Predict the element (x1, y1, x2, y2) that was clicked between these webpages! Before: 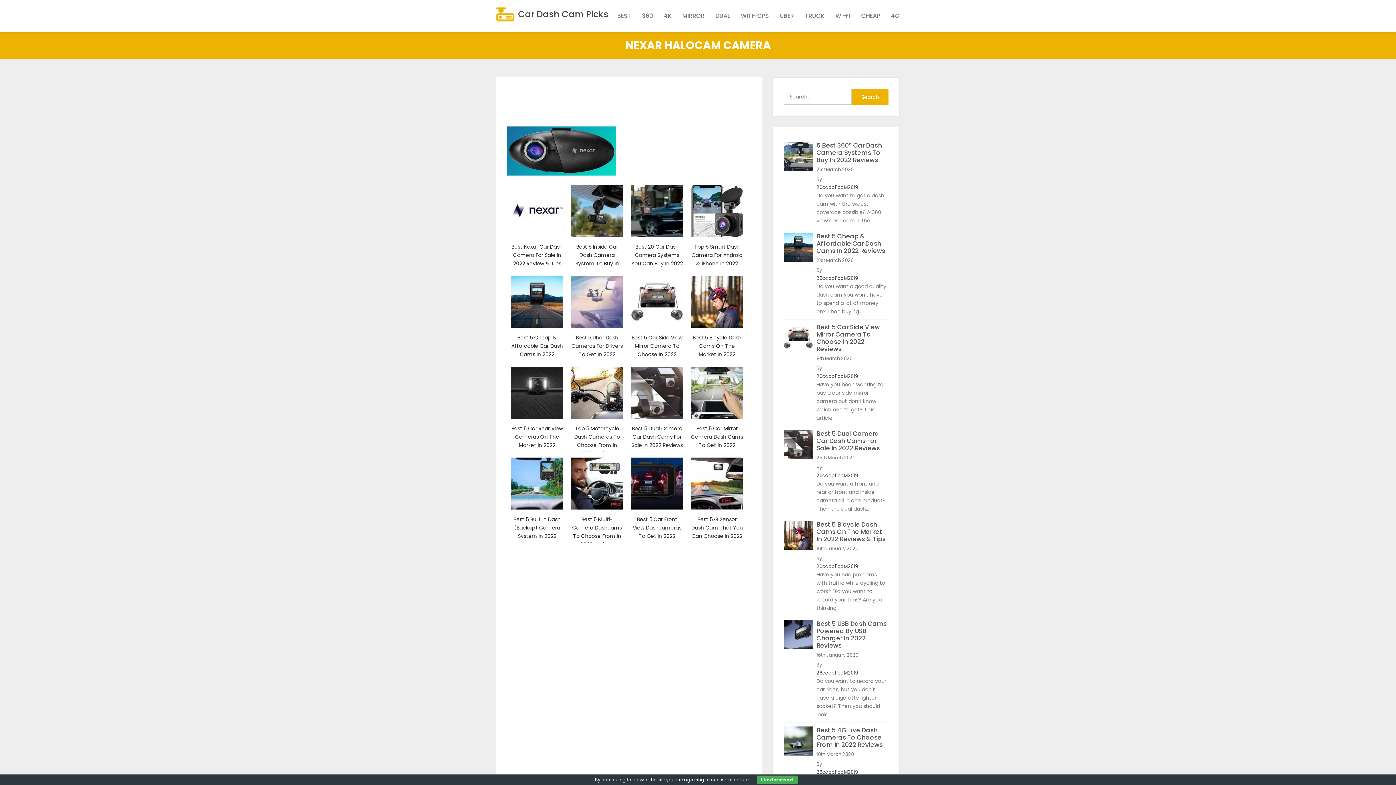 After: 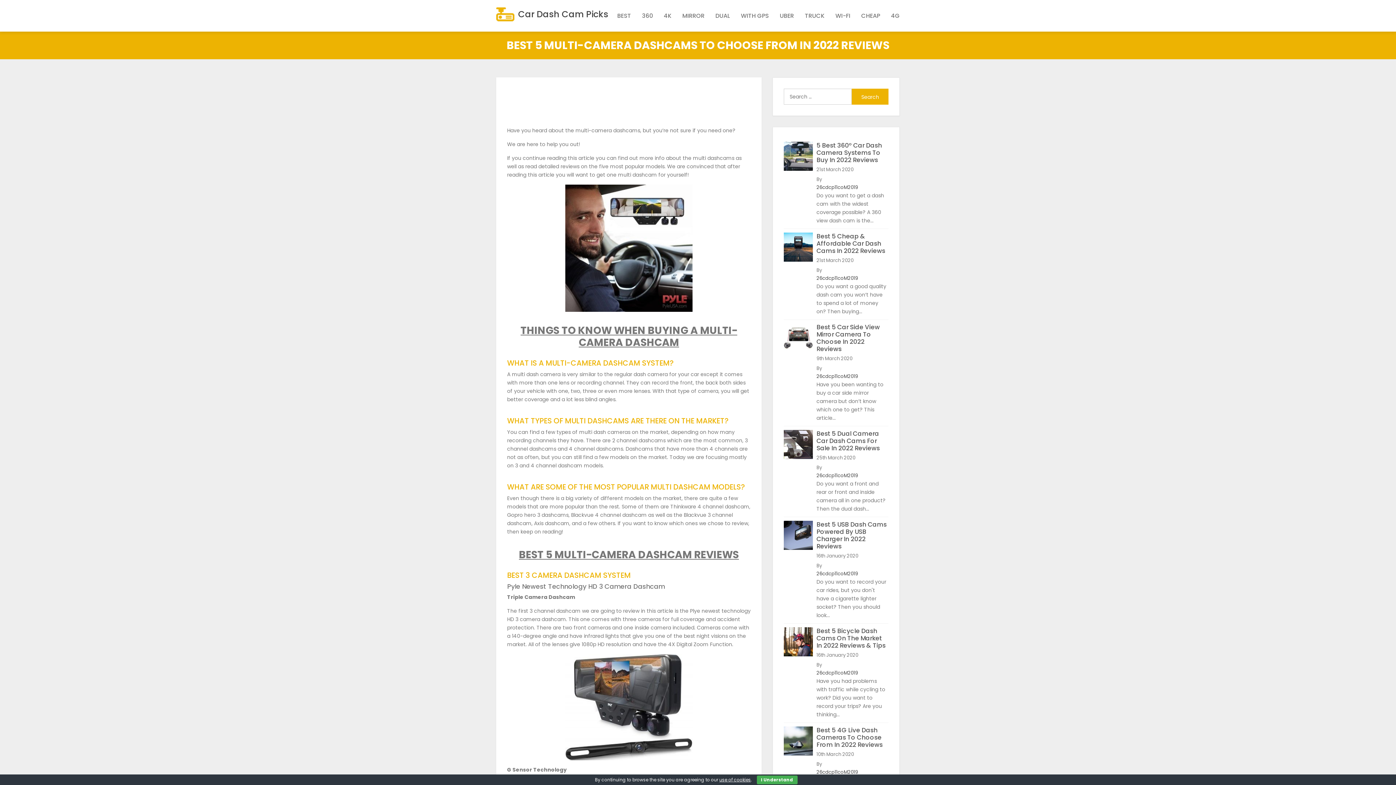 Action: bbox: (571, 457, 623, 548) label: Best 5 Multi-Camera Dashcams To Choose From In 2022 Reviews